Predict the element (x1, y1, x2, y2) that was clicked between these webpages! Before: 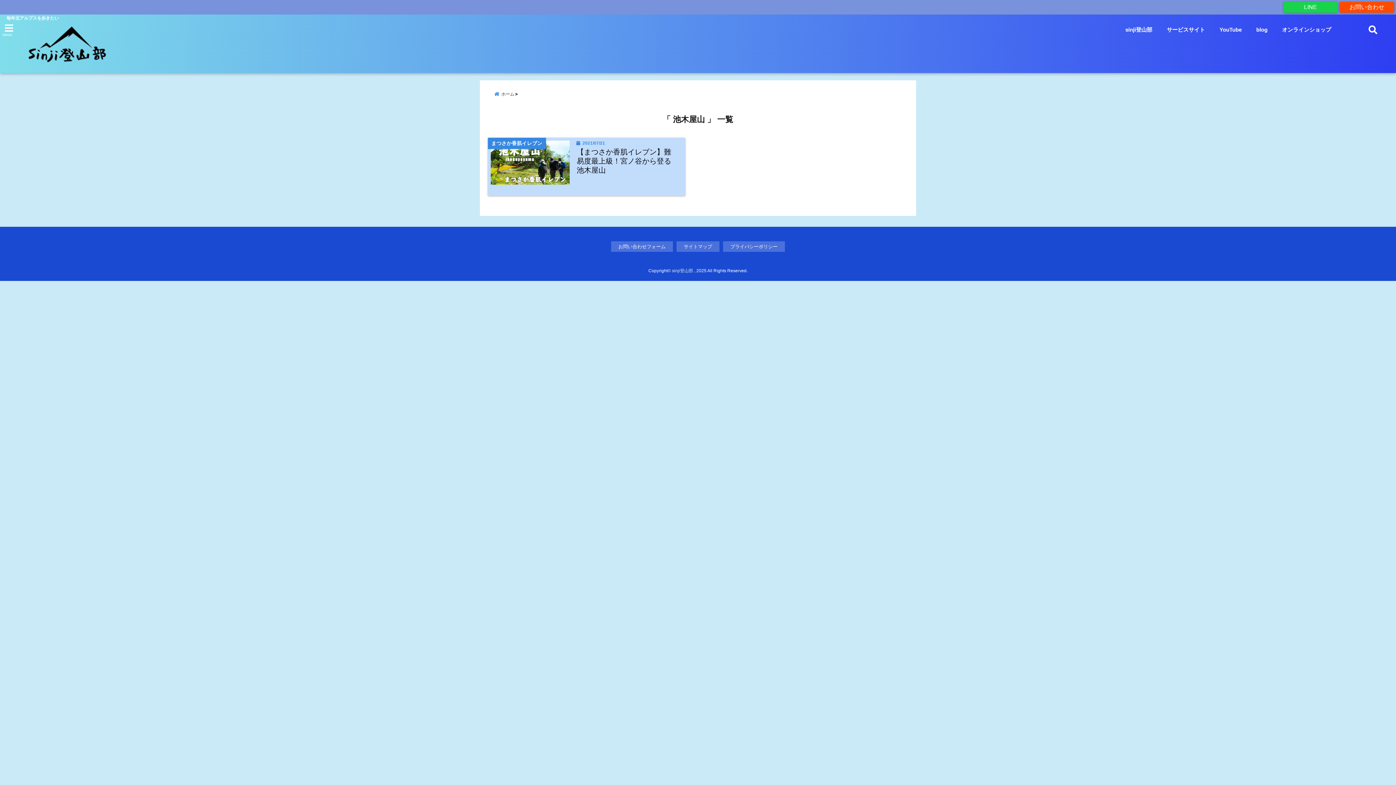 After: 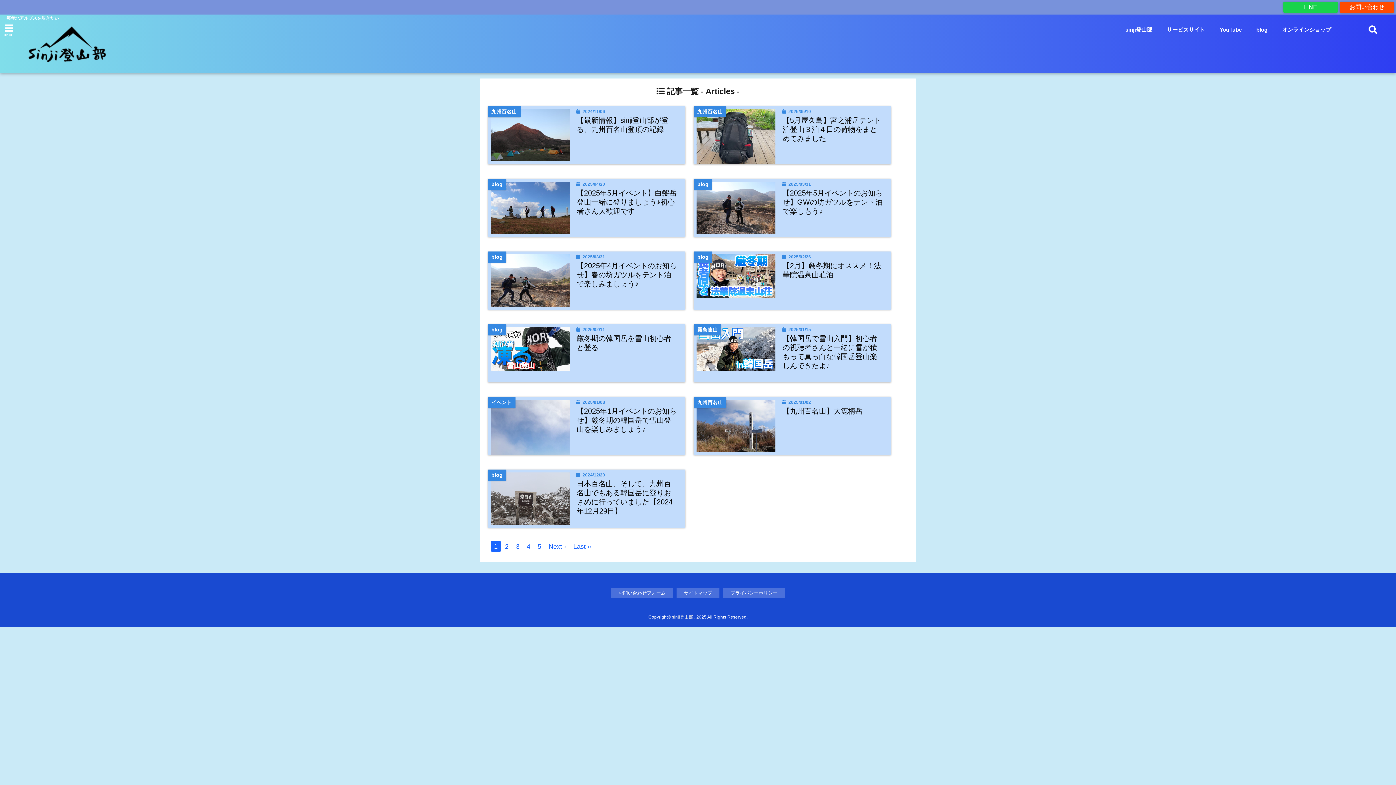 Action: label: blog bbox: (1252, 22, 1271, 36)